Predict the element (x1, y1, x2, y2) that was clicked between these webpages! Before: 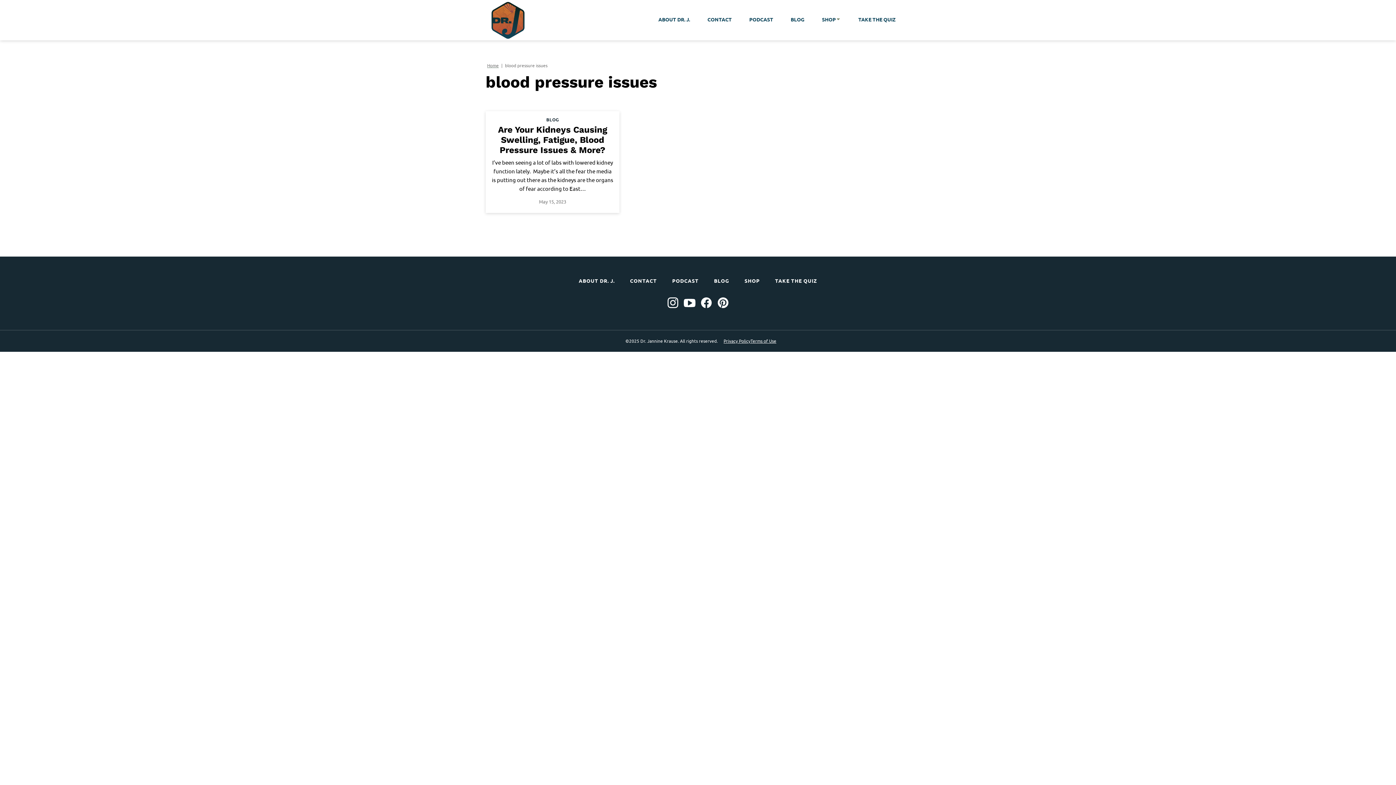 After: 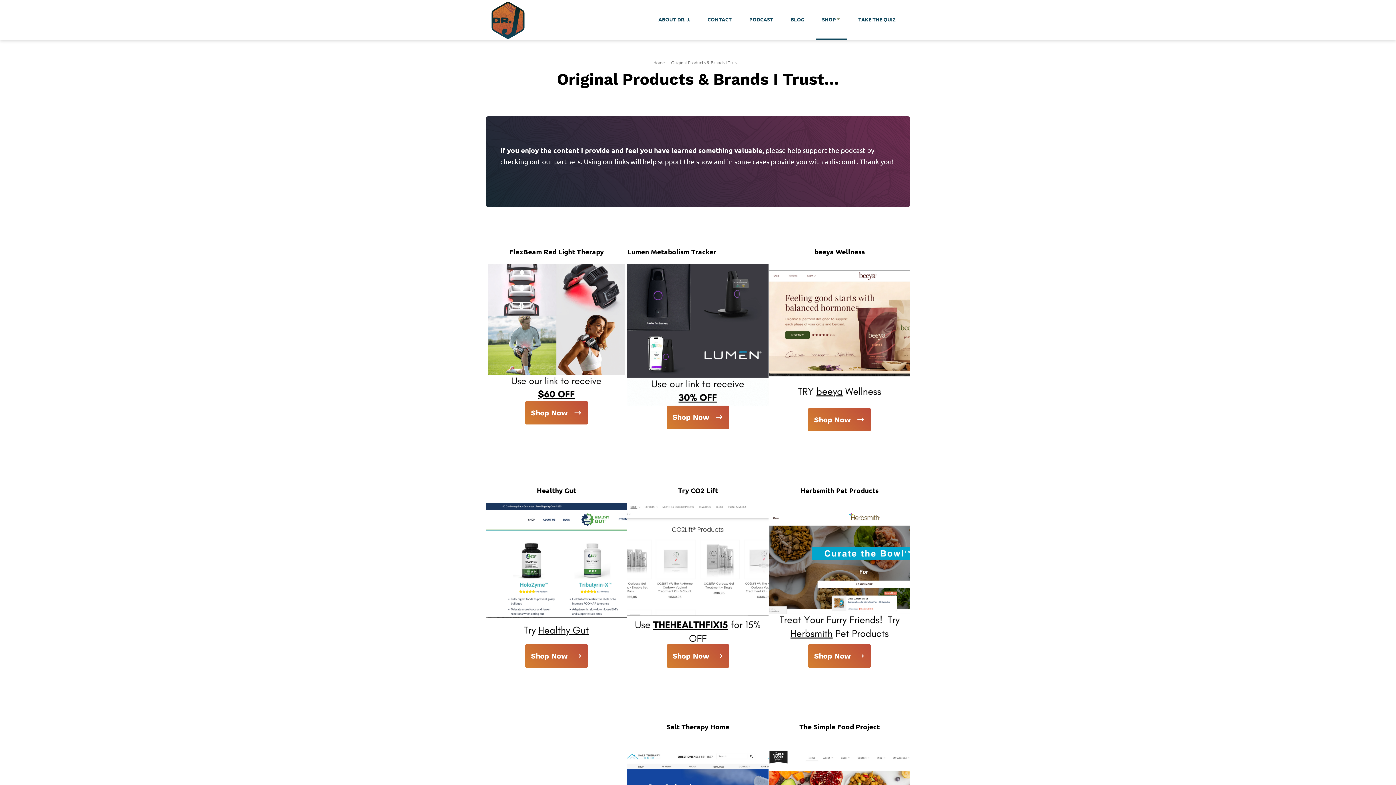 Action: label: SHOP bbox: (737, 274, 767, 287)